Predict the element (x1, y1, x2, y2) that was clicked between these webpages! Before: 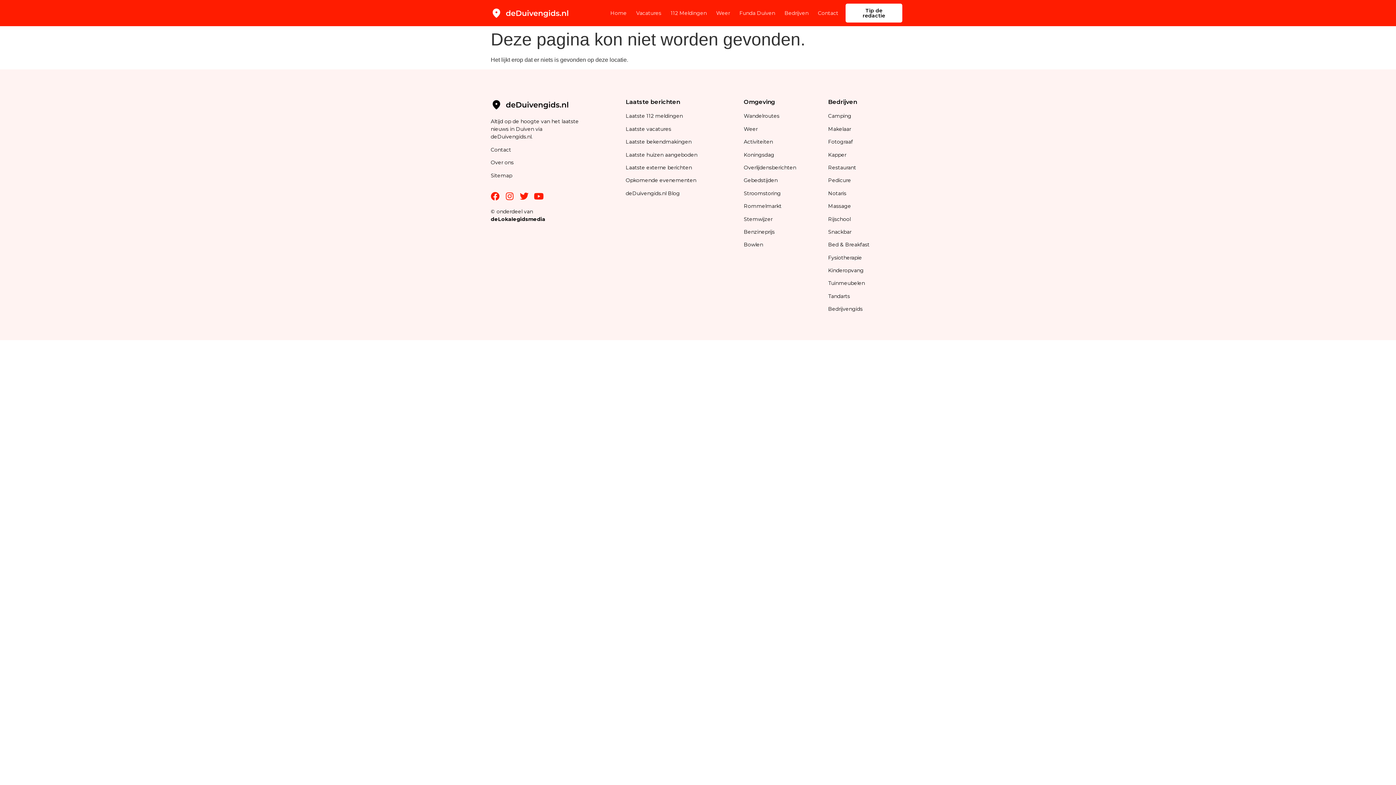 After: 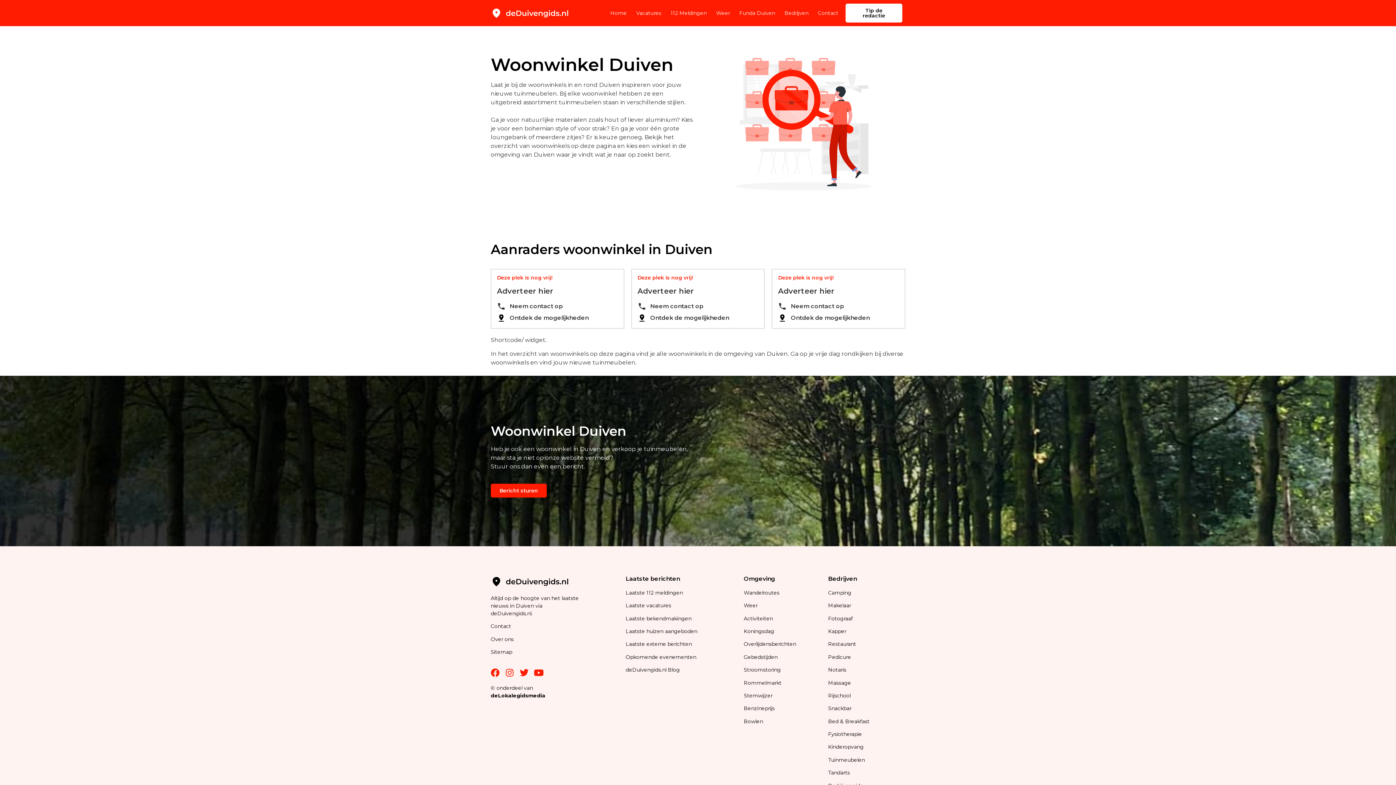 Action: bbox: (828, 280, 865, 286) label: Tuinmeubelen